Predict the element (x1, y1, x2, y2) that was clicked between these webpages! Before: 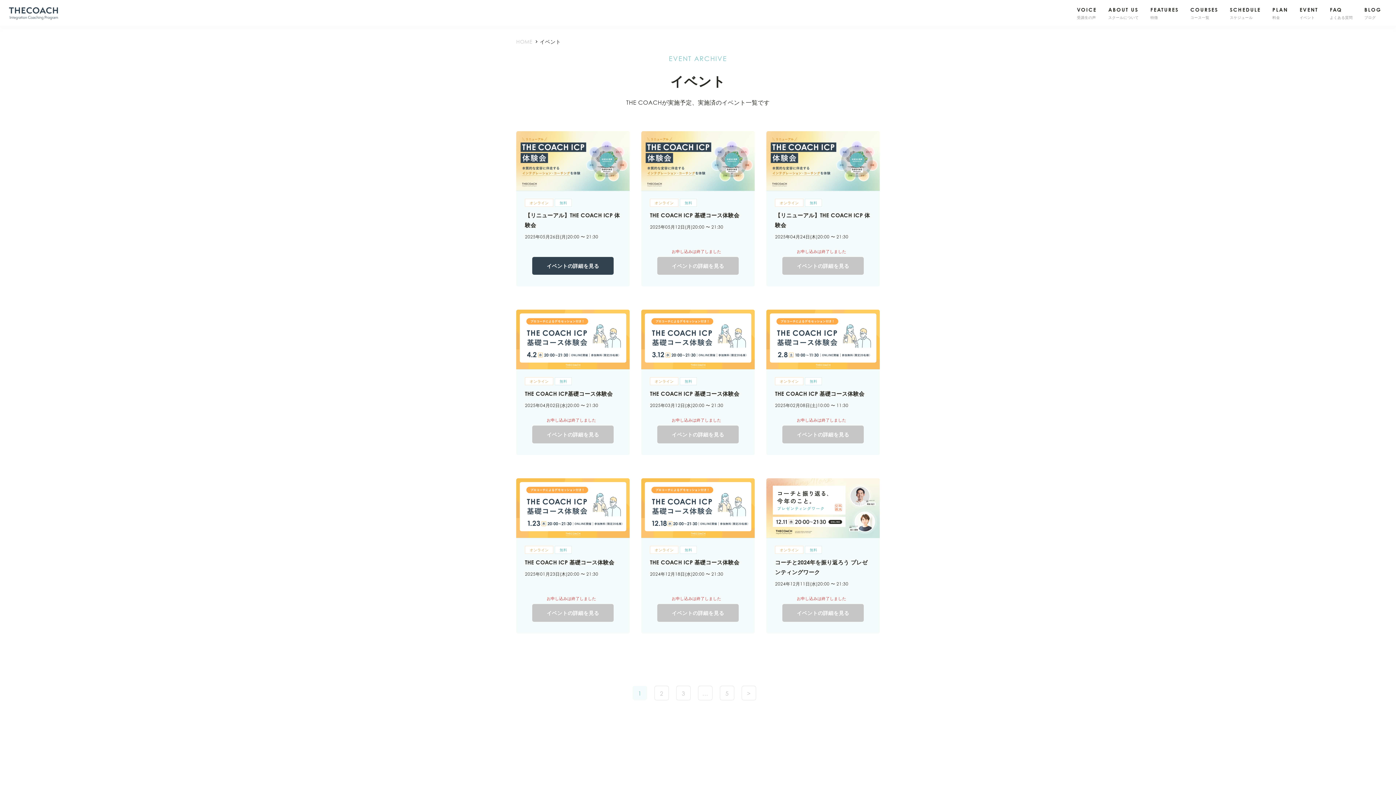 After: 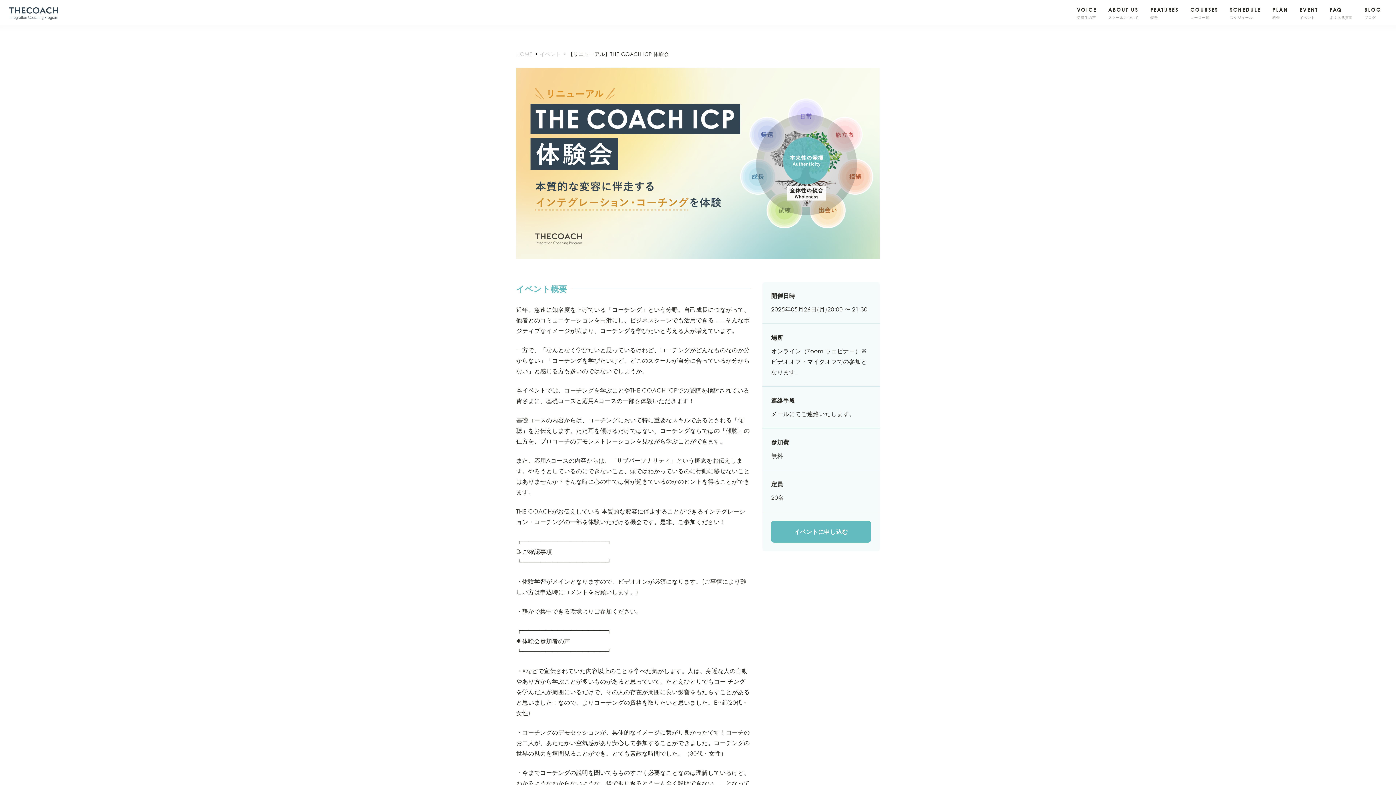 Action: bbox: (532, 257, 613, 274) label: イベントの詳細を見る